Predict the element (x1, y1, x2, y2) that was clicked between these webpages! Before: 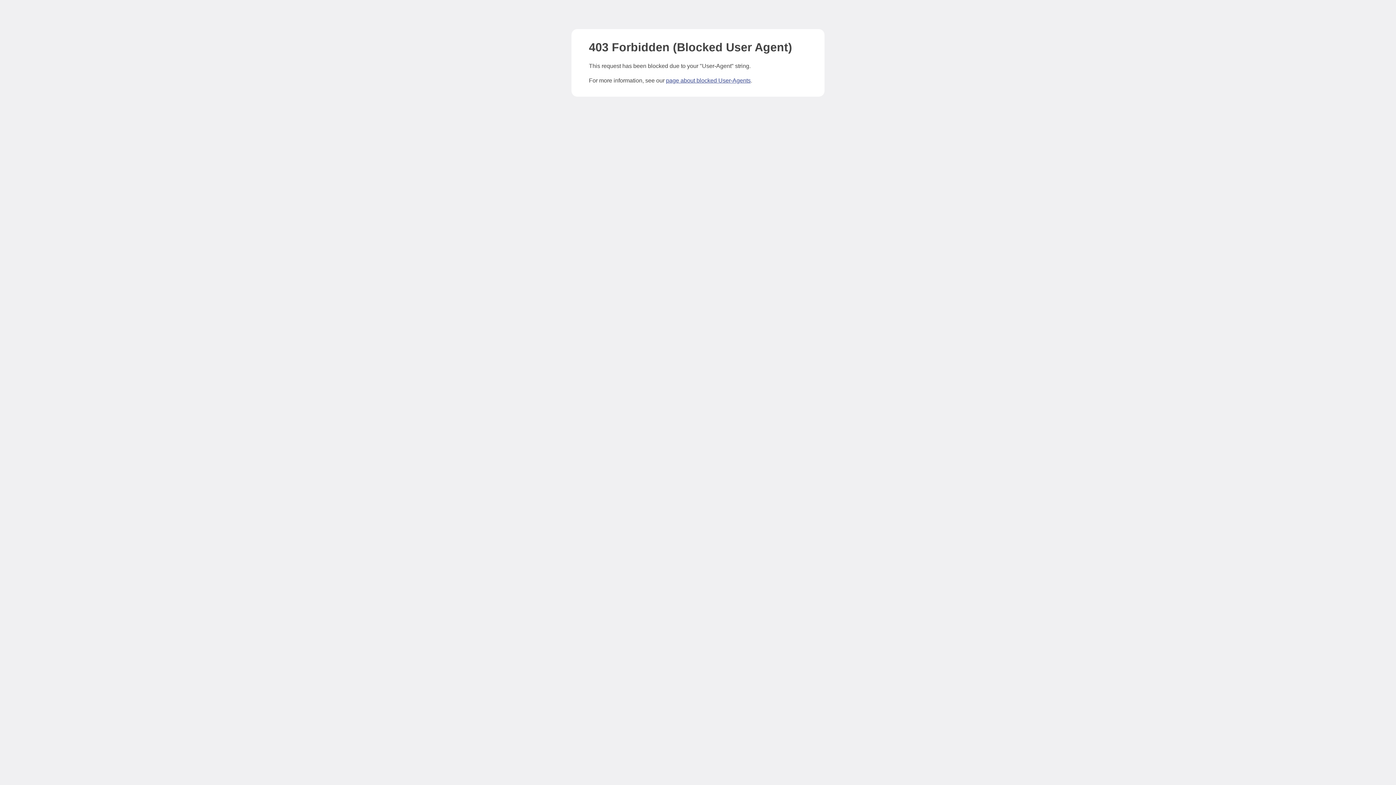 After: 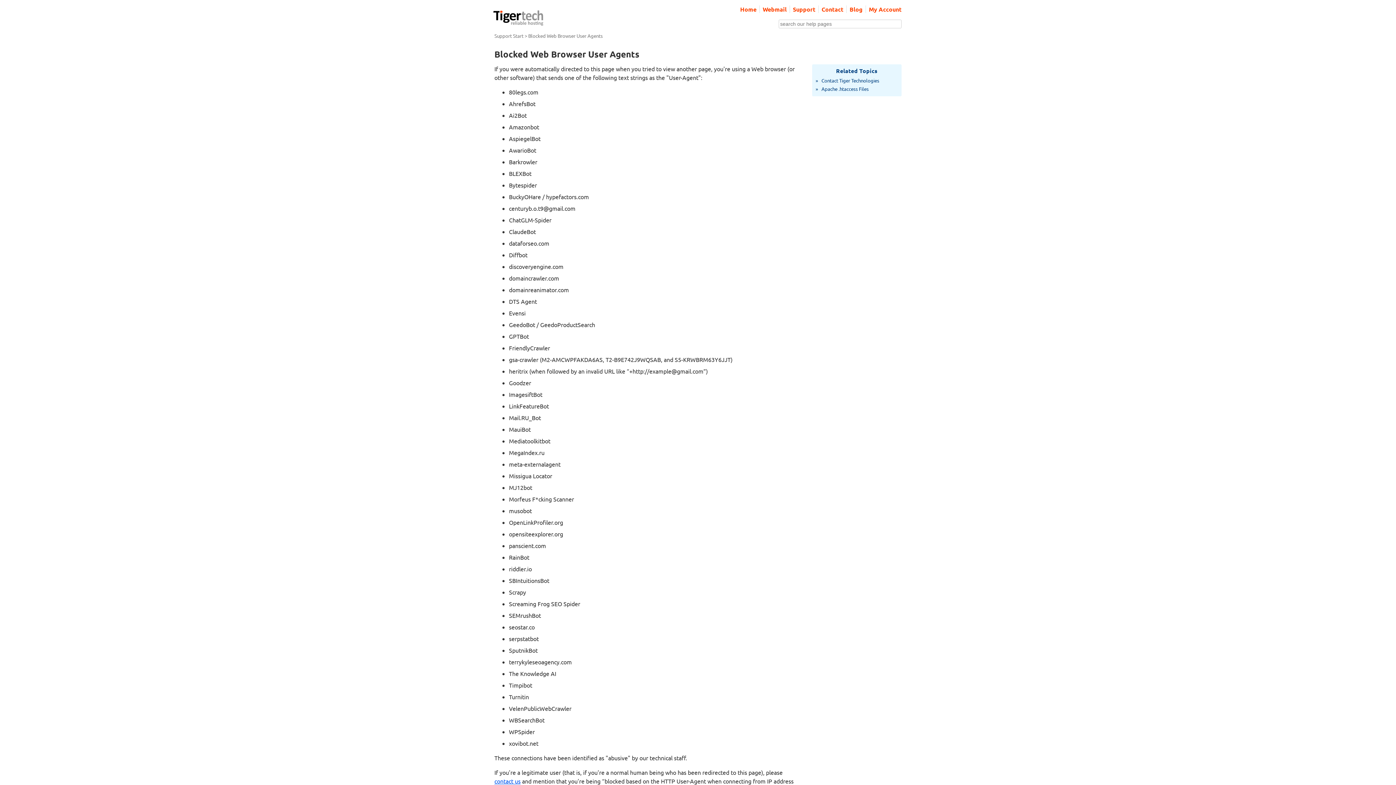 Action: label: page about blocked User-Agents bbox: (666, 77, 750, 83)